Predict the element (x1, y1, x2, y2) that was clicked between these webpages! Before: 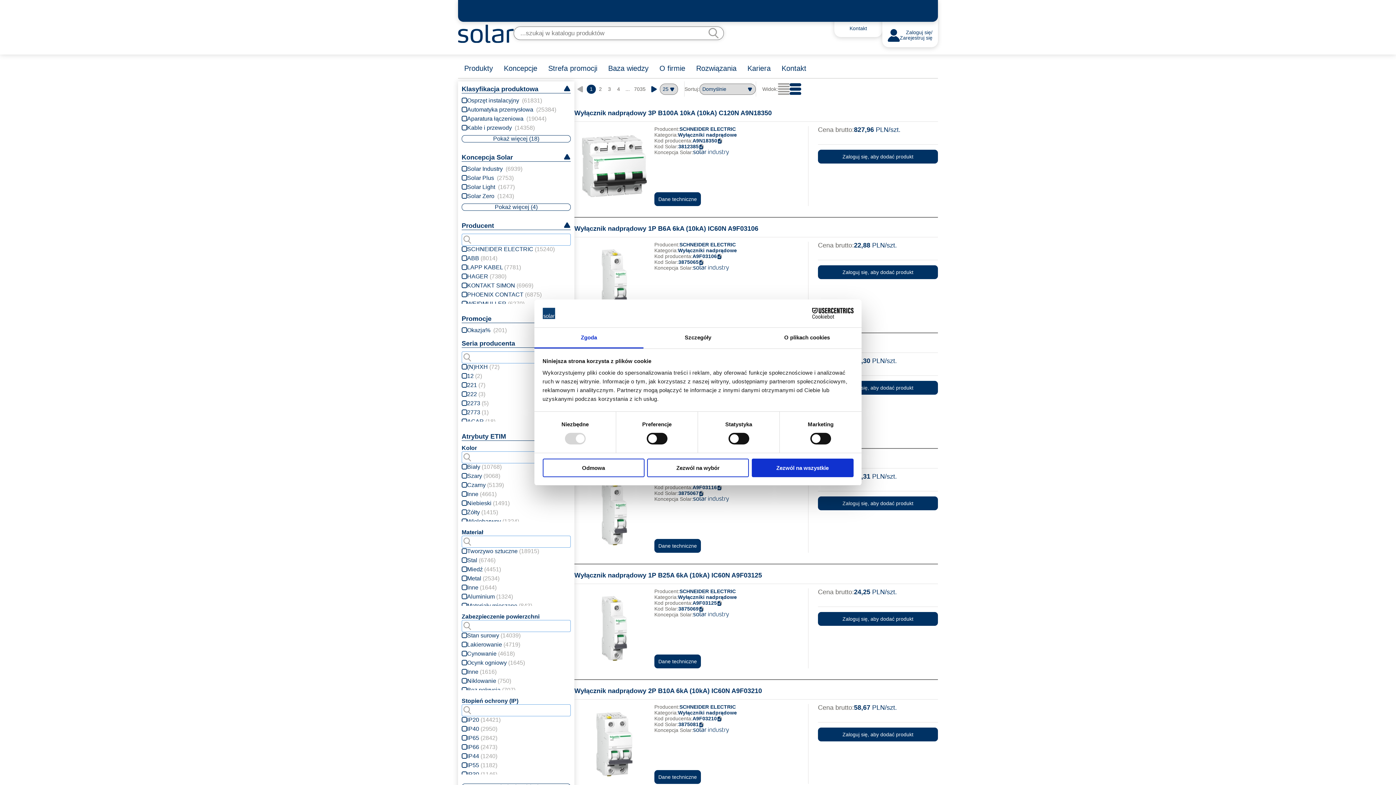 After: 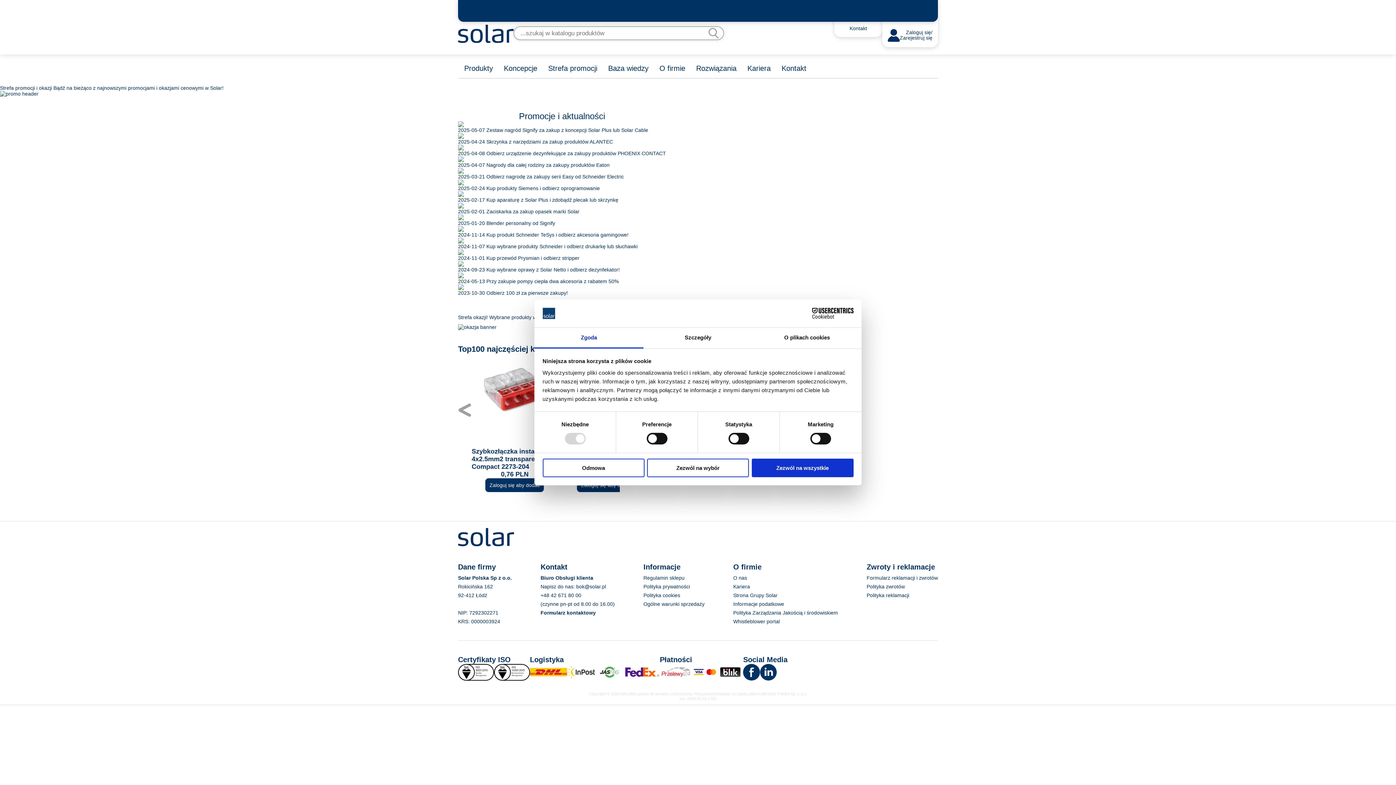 Action: bbox: (542, 58, 602, 78) label: Strefa promocji